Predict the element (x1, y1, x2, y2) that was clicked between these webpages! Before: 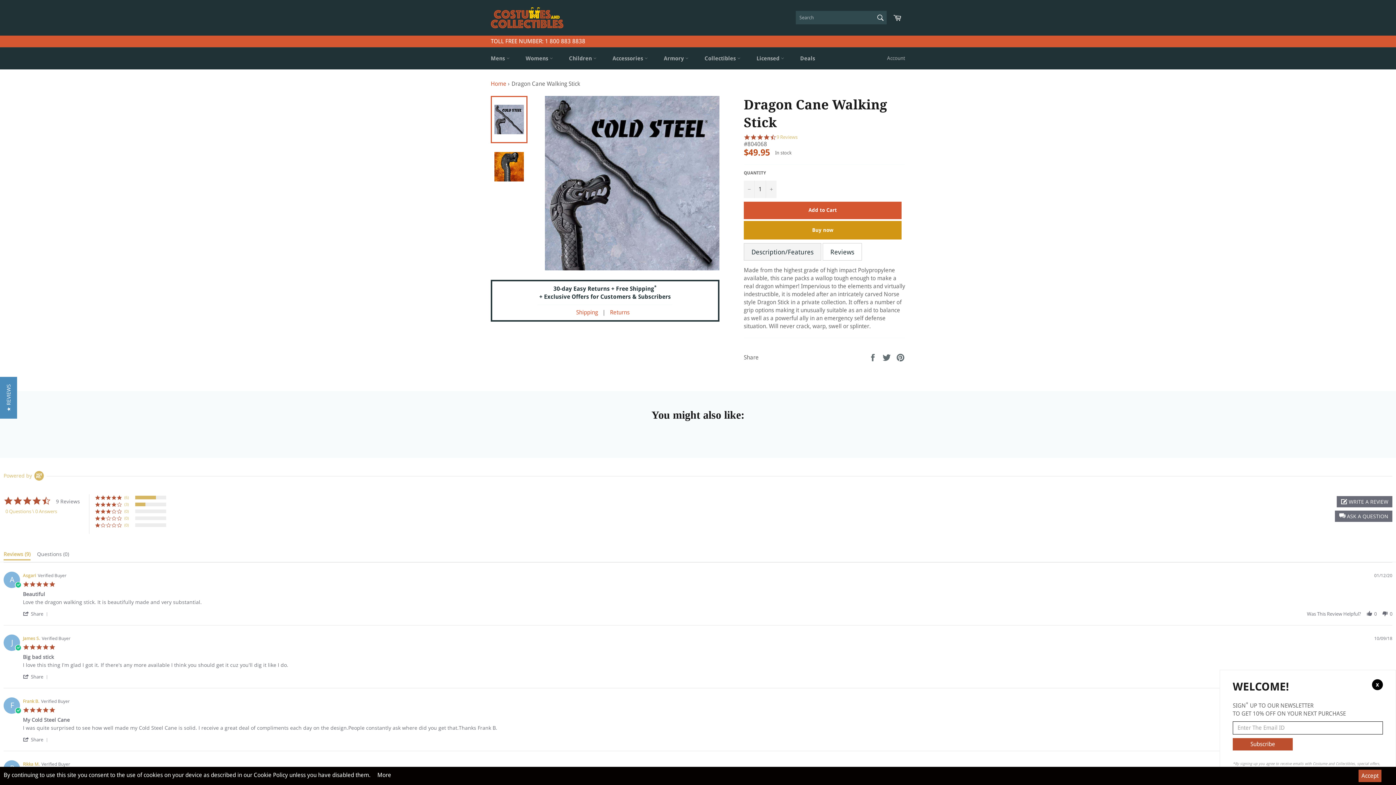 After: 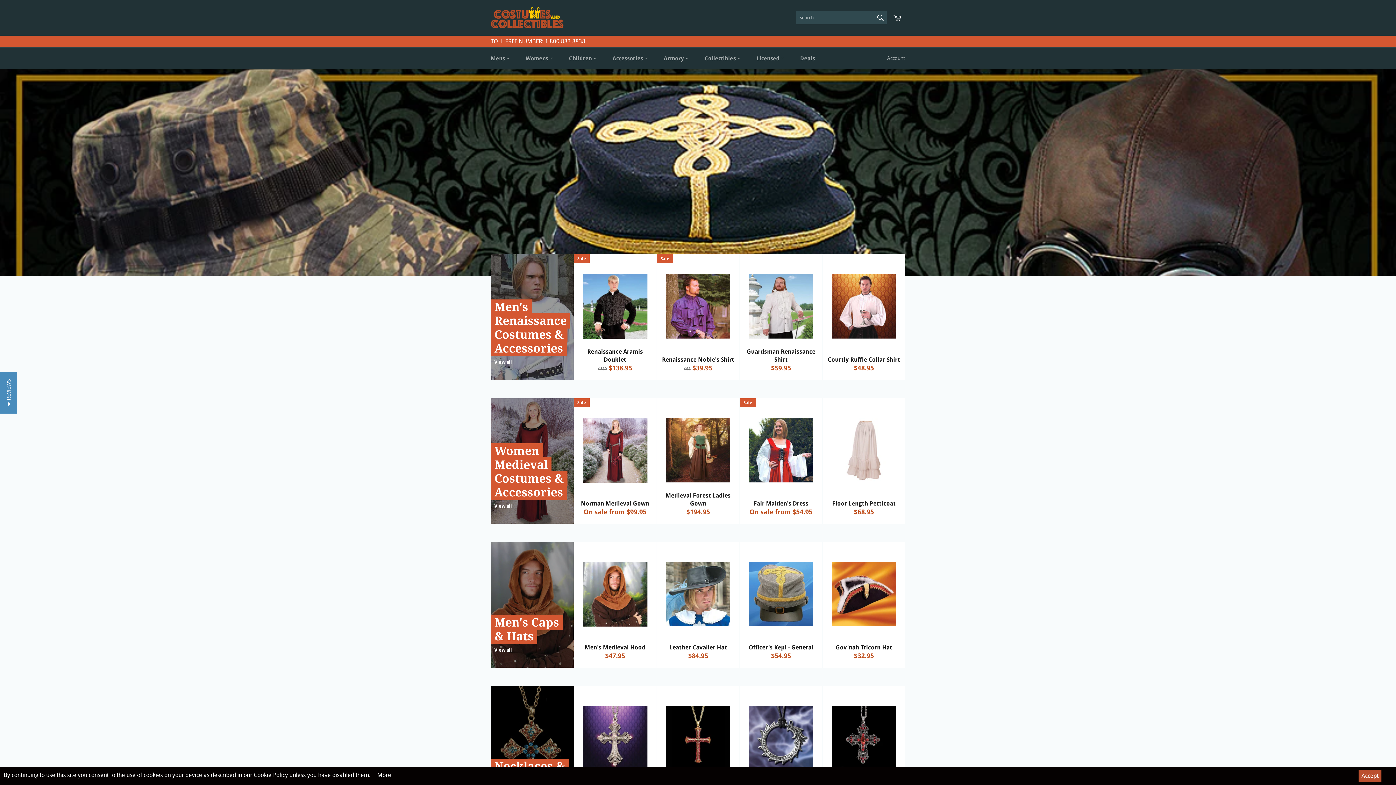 Action: label: Home bbox: (490, 80, 506, 87)